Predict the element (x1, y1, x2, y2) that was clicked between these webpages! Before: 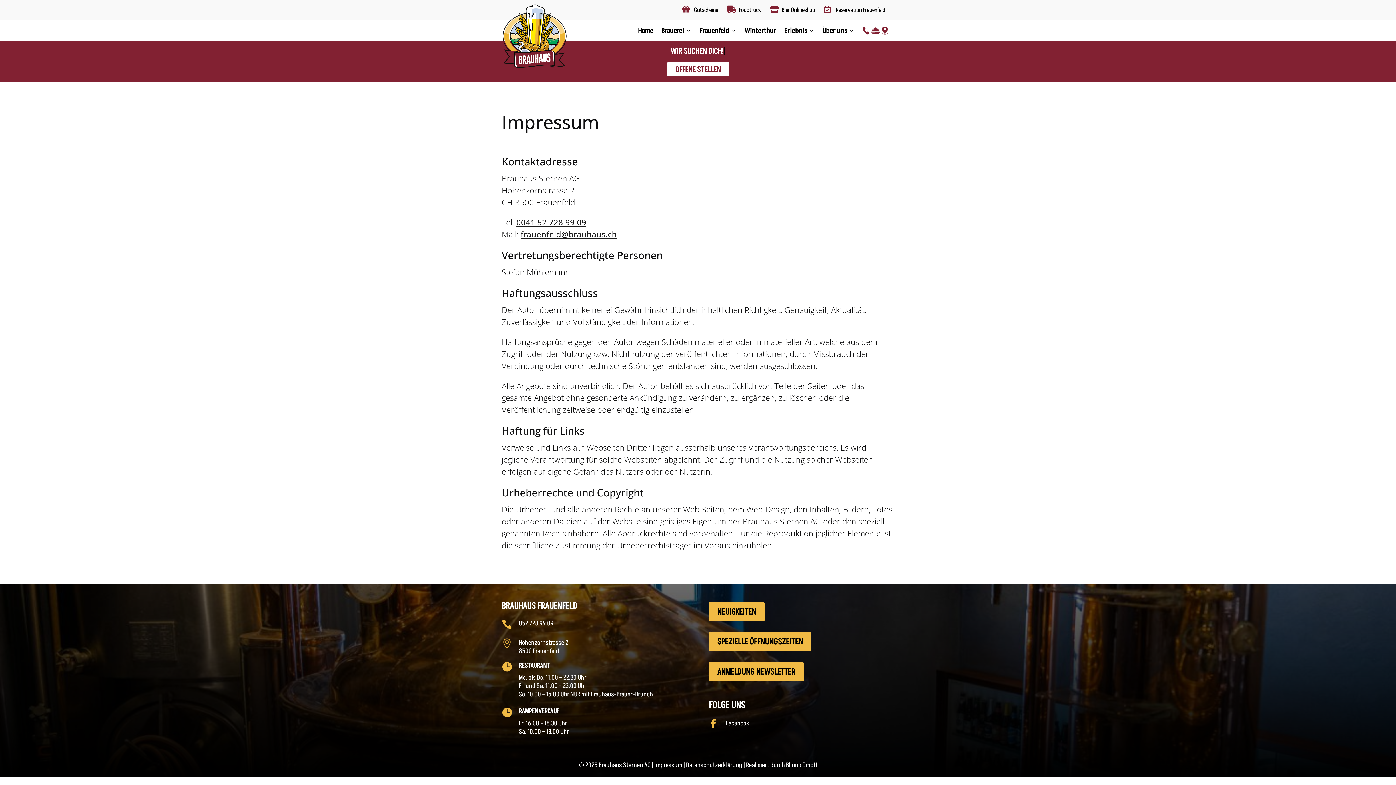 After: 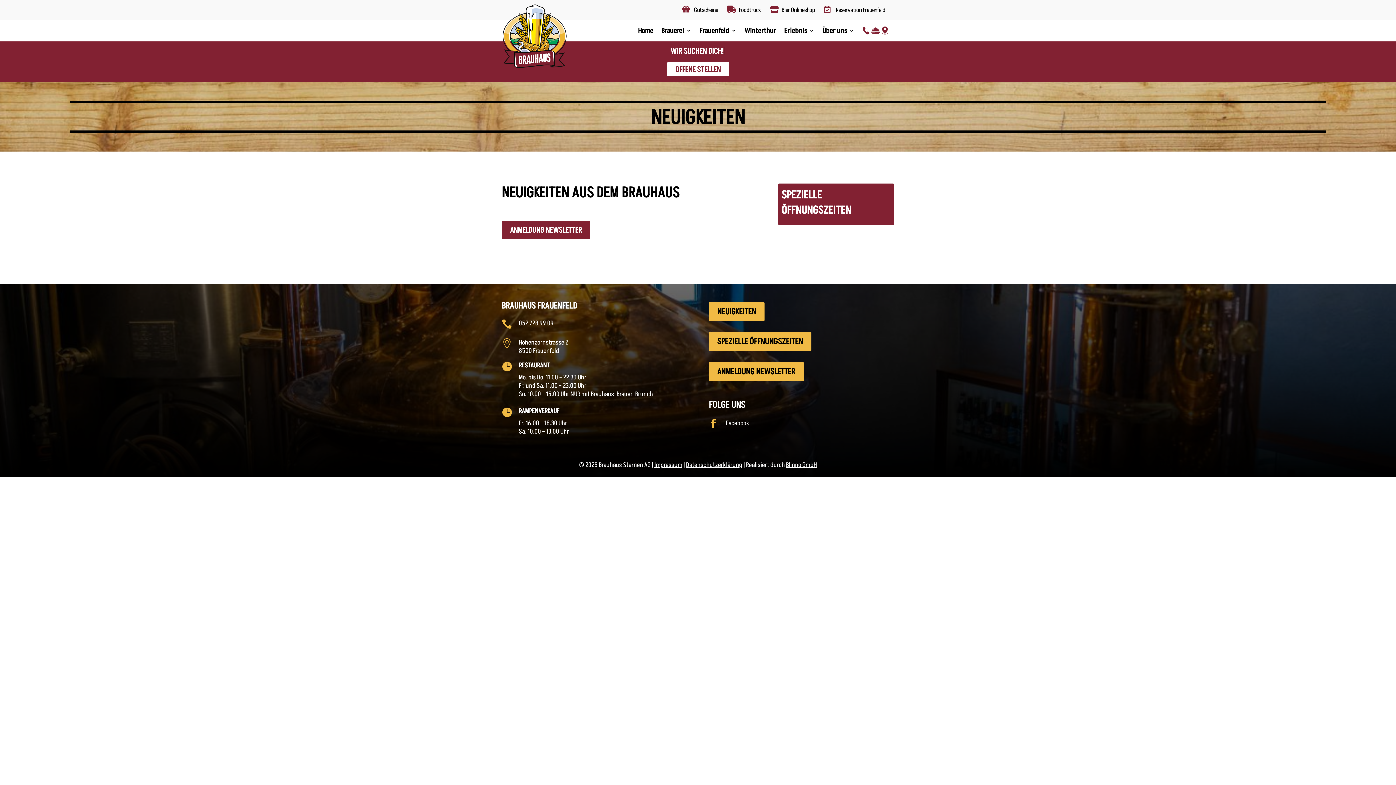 Action: bbox: (708, 632, 811, 651) label: SPEZIELLE ÖFFNUNGSZEITEN